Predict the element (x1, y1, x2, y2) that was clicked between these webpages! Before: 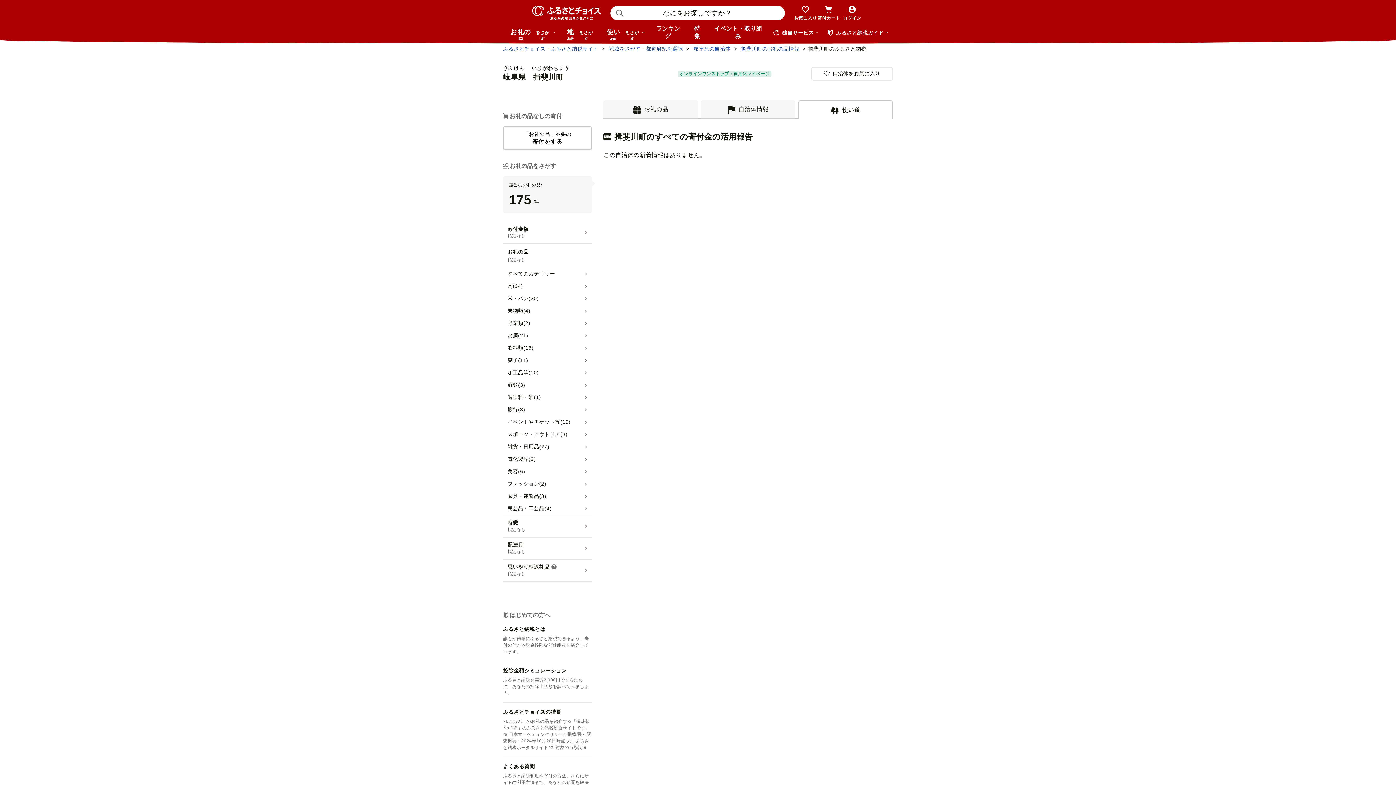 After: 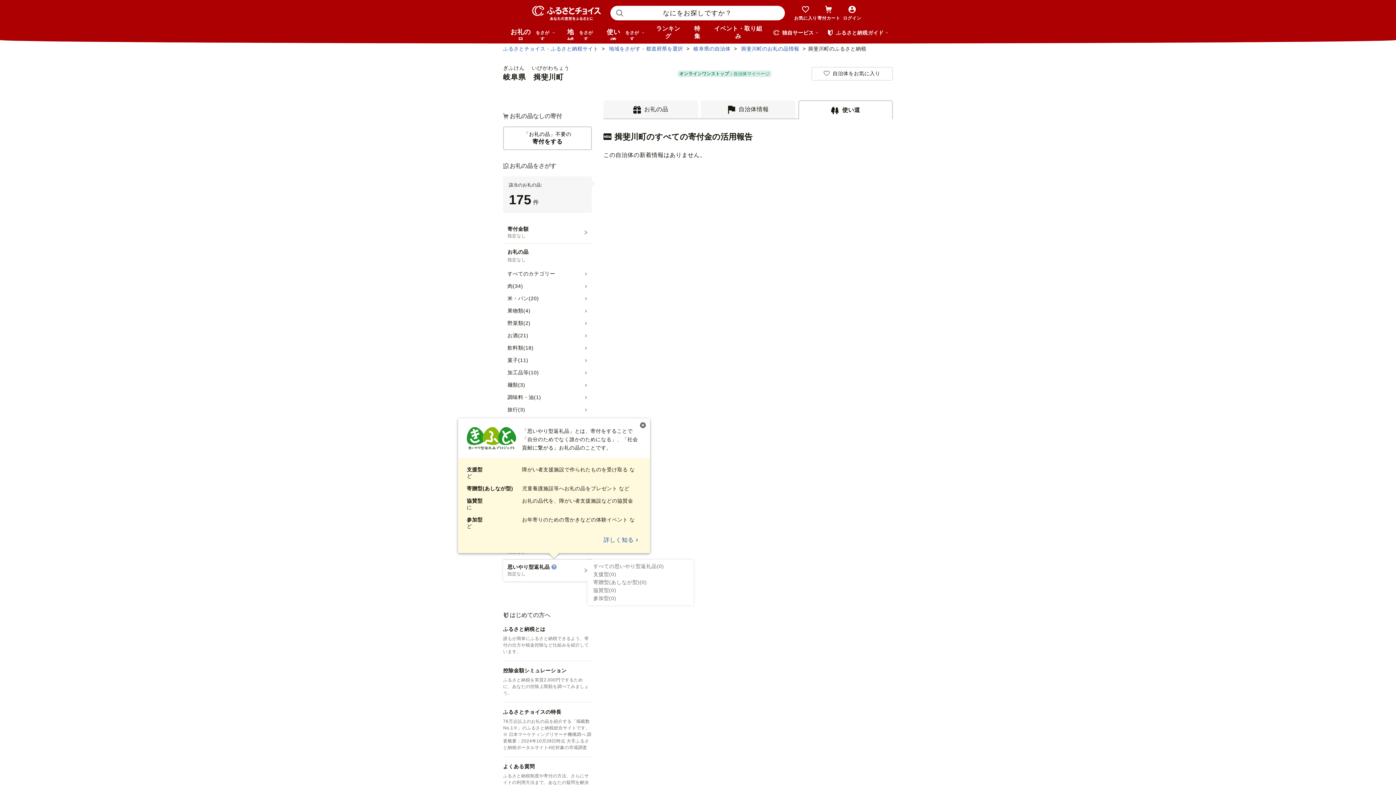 Action: label: 説明を表示 bbox: (551, 564, 556, 570)